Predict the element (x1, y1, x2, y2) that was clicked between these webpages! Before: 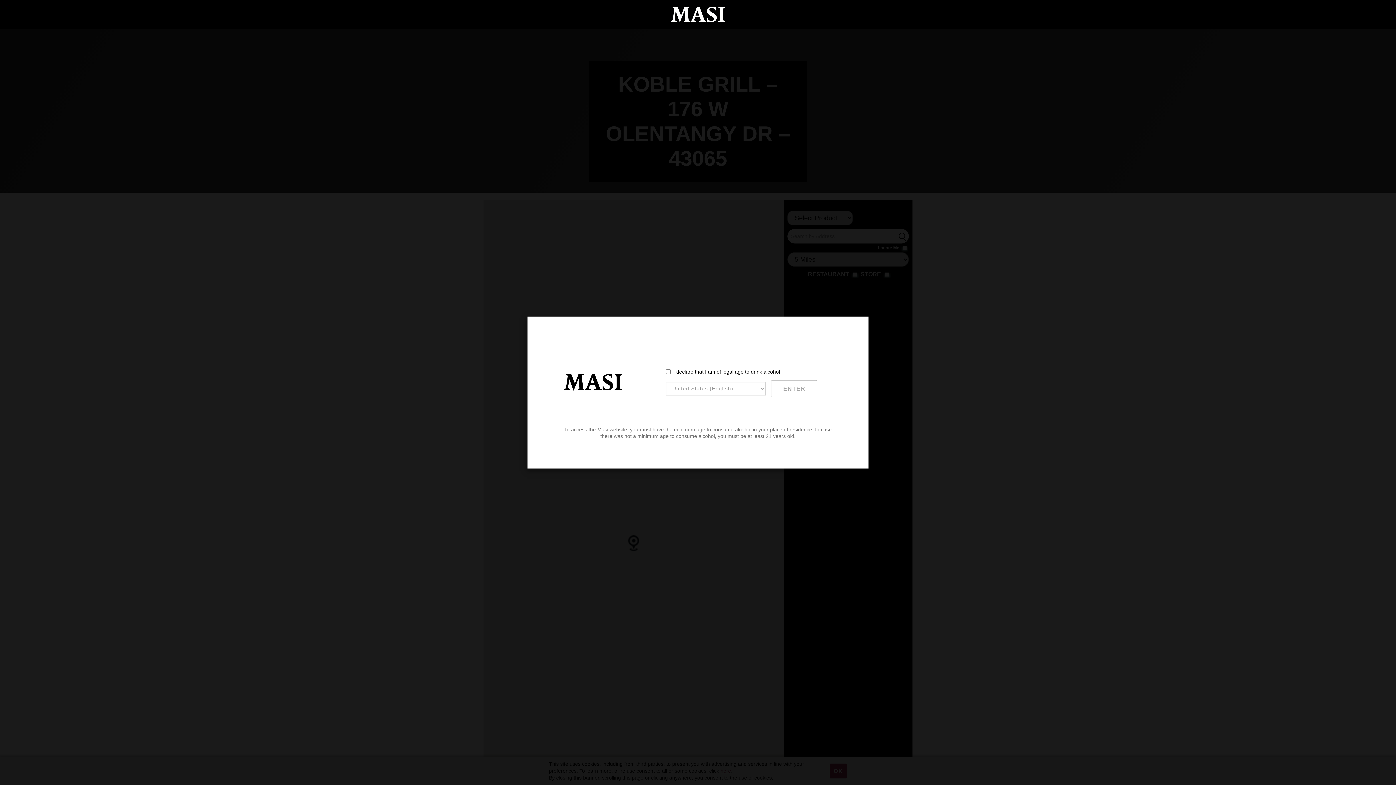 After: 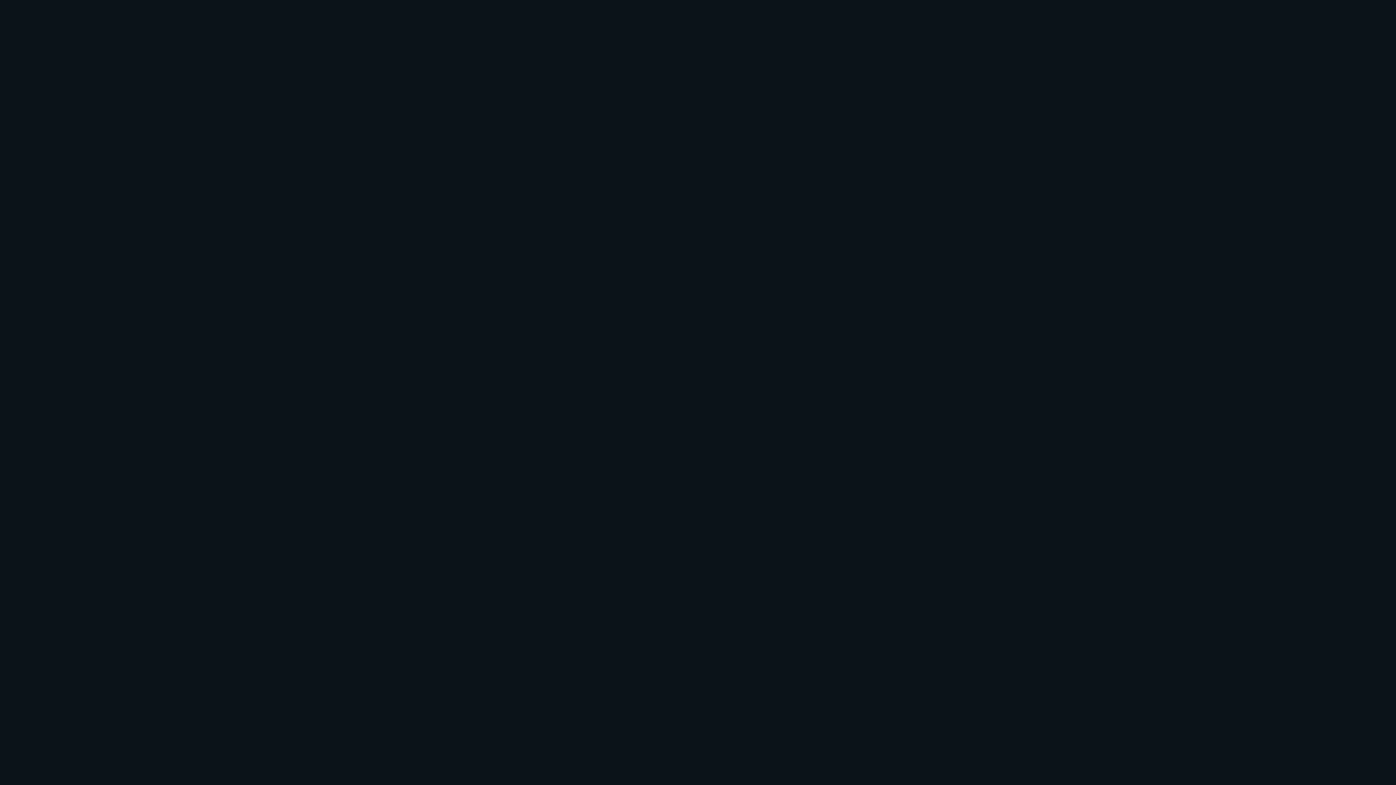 Action: bbox: (670, 6, 725, 22)